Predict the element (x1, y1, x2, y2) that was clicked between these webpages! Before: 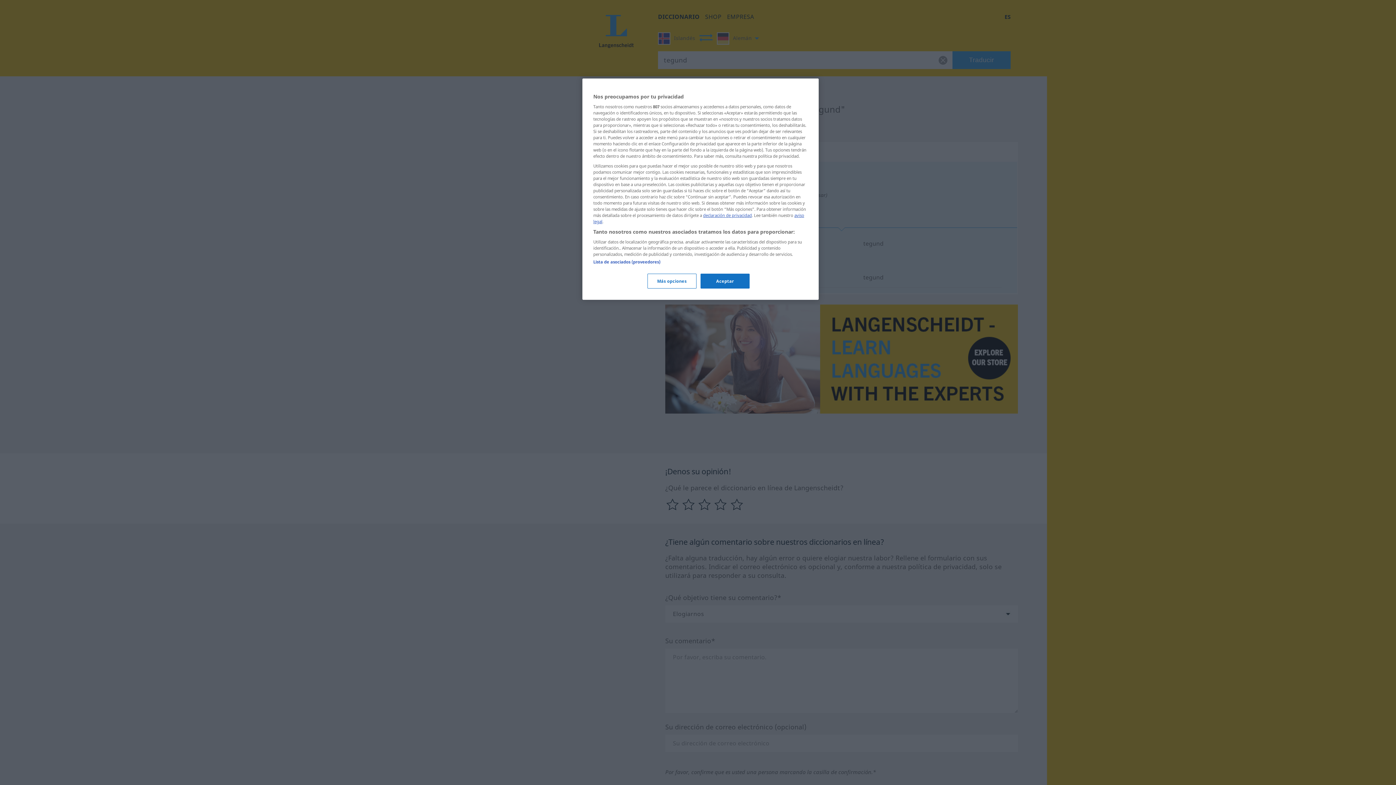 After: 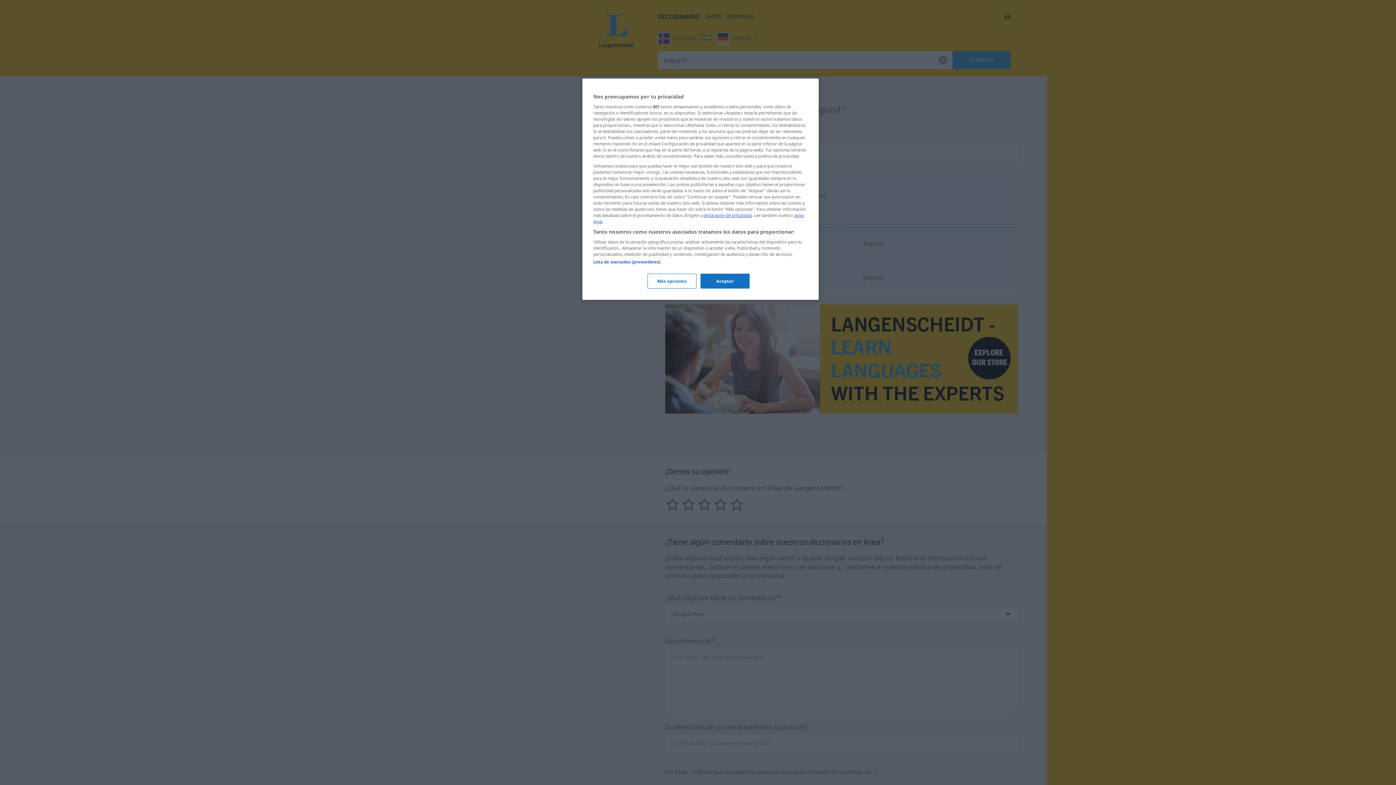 Action: label: declaración de privacidad bbox: (703, 212, 752, 218)